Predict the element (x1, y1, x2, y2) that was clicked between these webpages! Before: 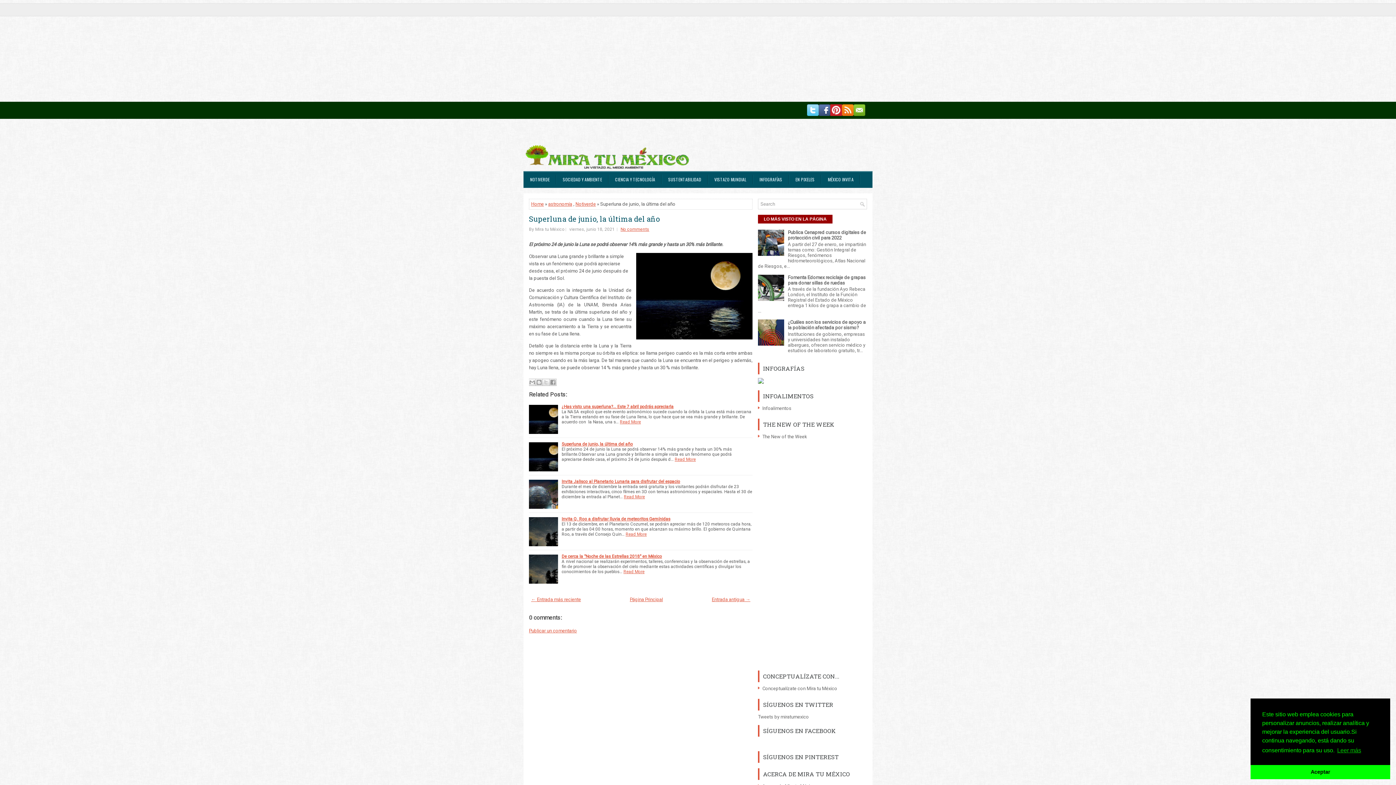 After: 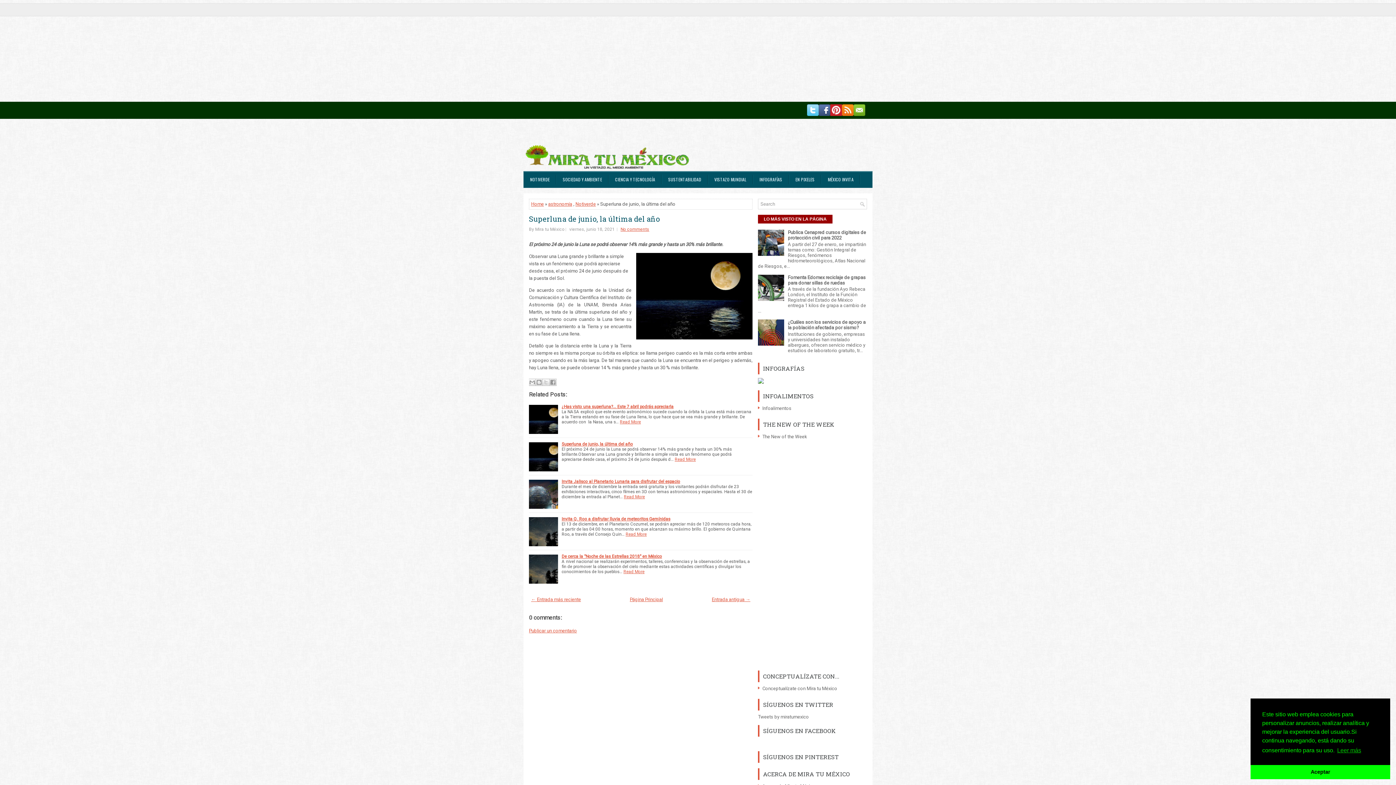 Action: bbox: (842, 111, 853, 117)